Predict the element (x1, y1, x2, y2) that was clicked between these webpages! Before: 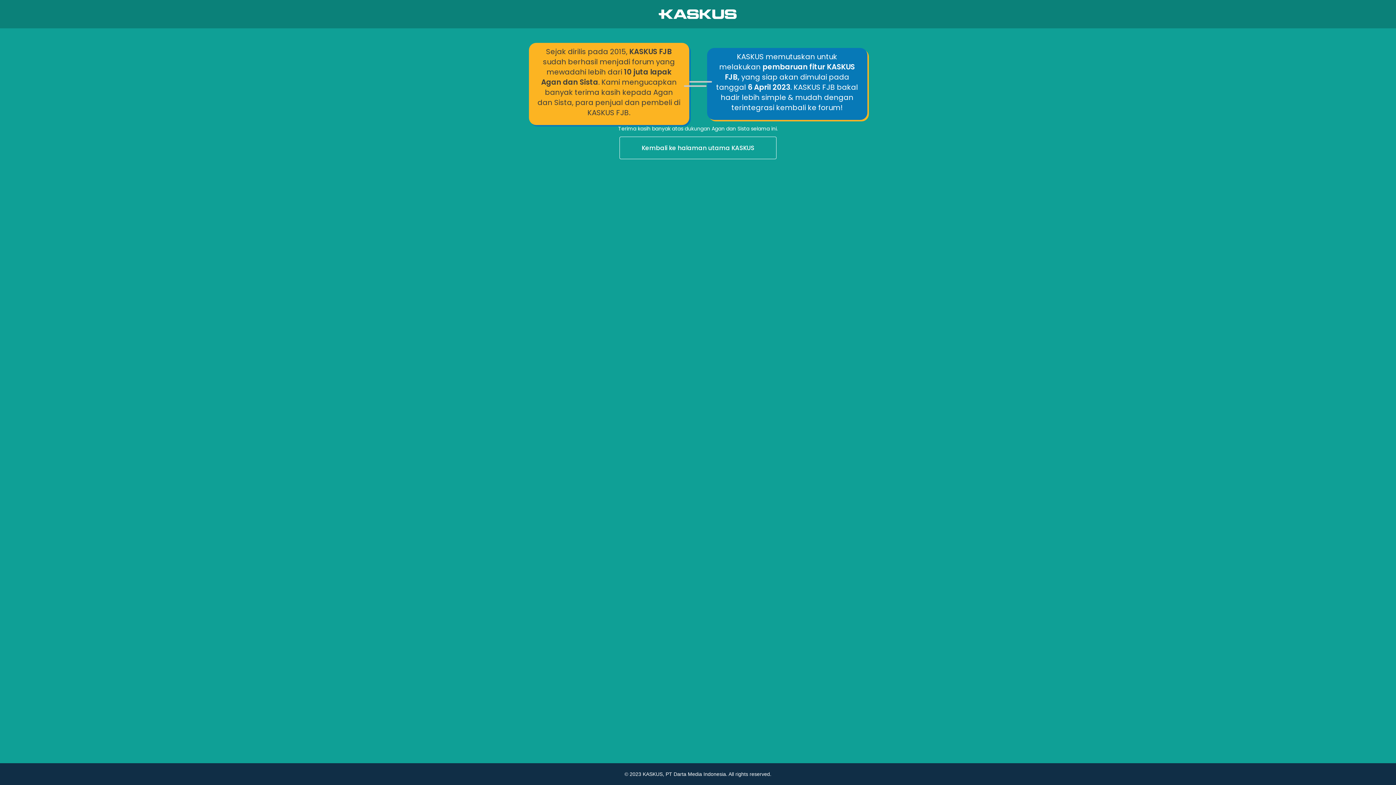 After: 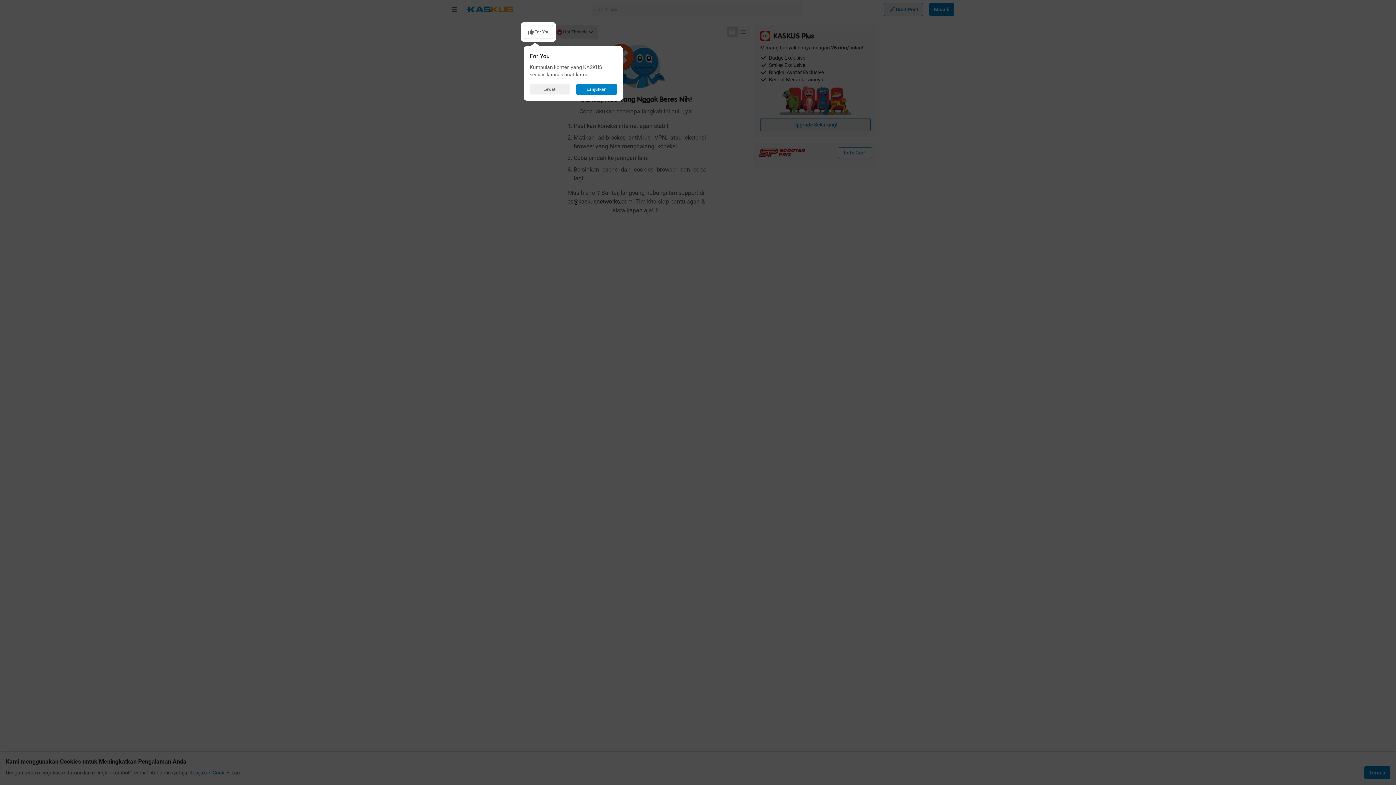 Action: label: Kembali ke halaman utama KASKUS bbox: (0, 136, 1396, 160)